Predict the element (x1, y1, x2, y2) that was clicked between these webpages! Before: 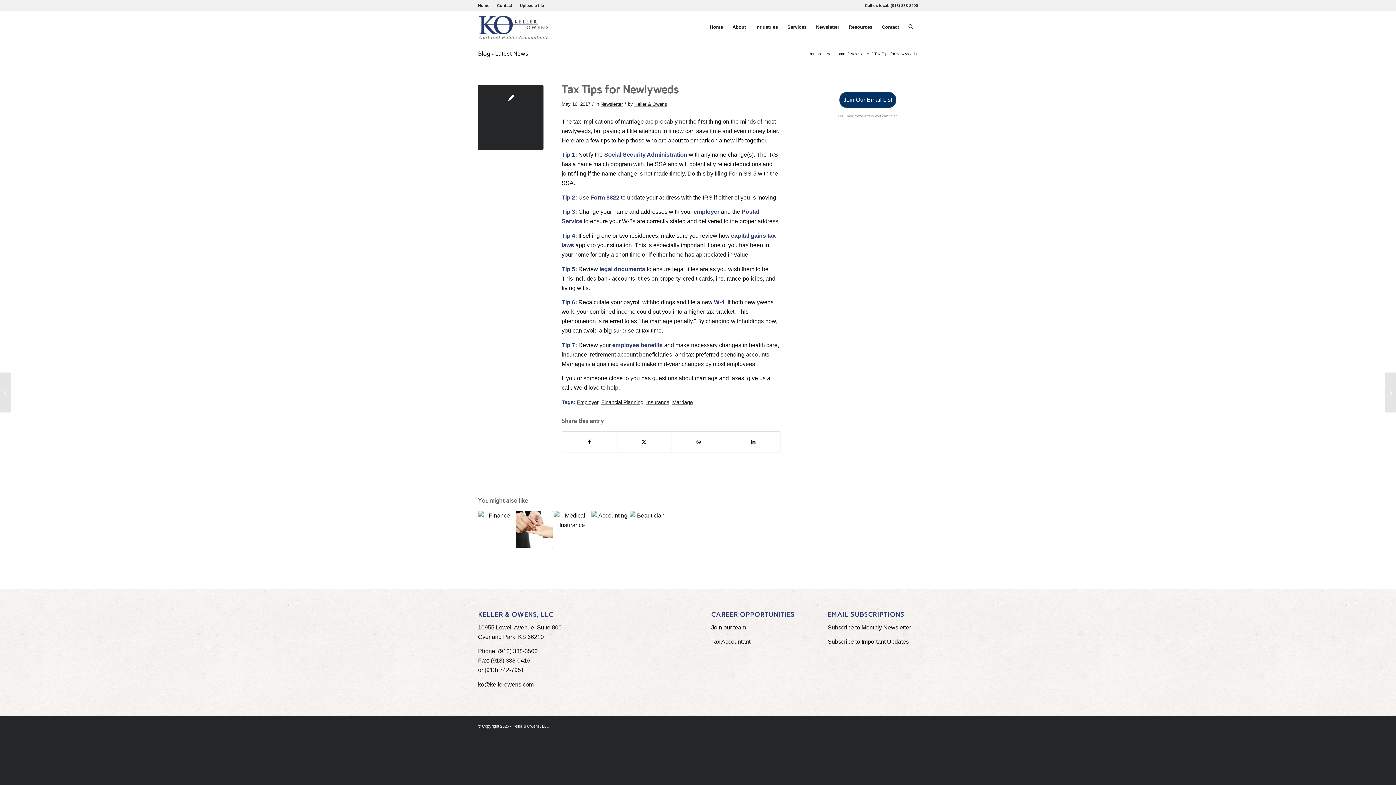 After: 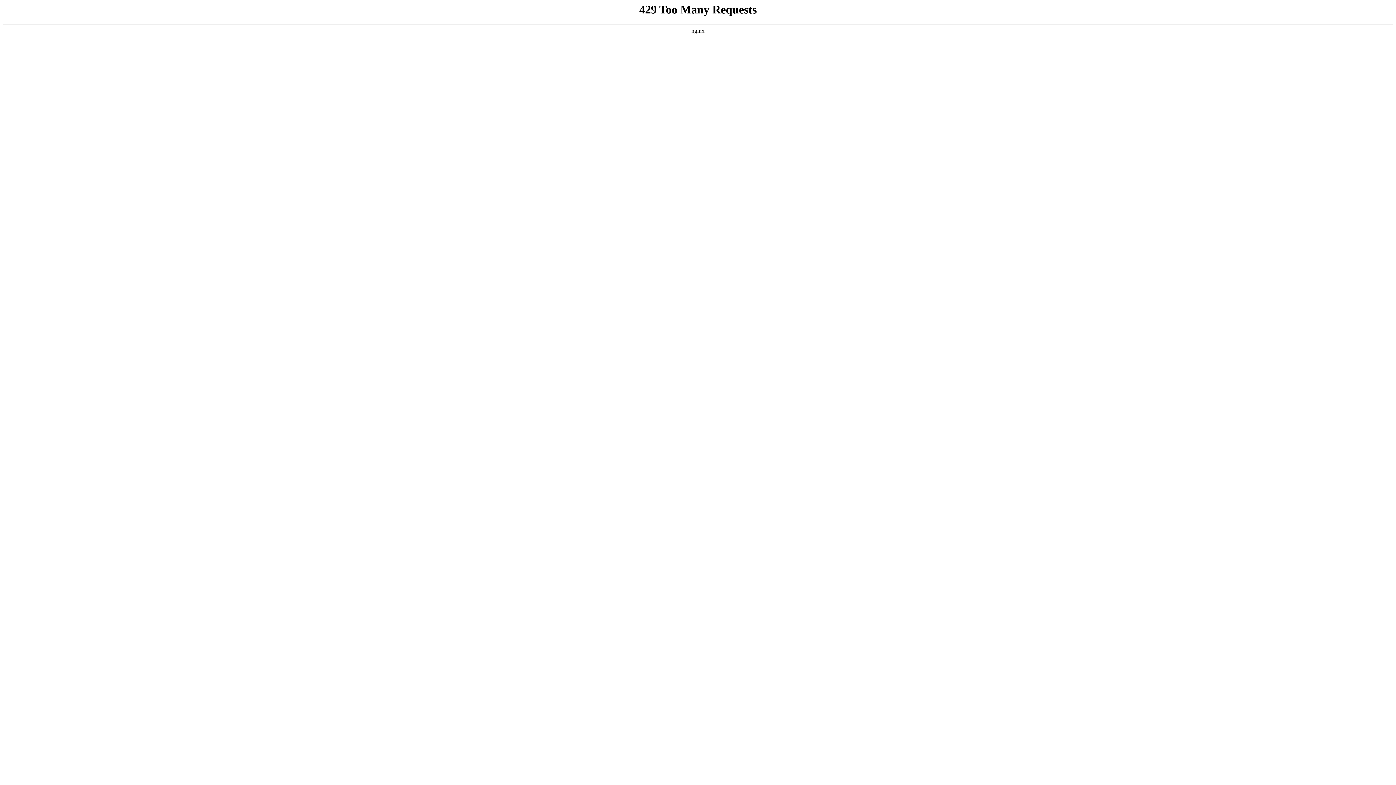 Action: bbox: (478, 50, 528, 57) label: Blog - Latest News